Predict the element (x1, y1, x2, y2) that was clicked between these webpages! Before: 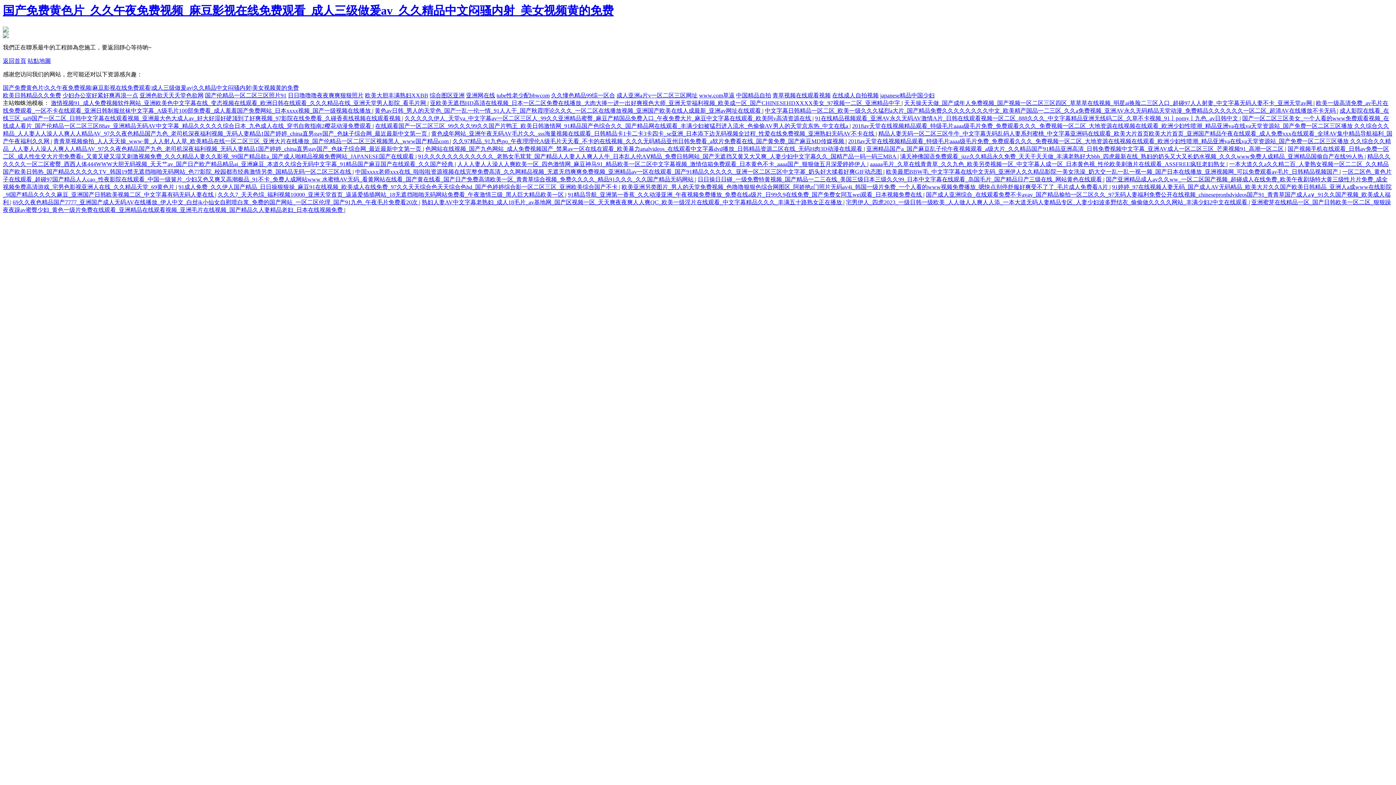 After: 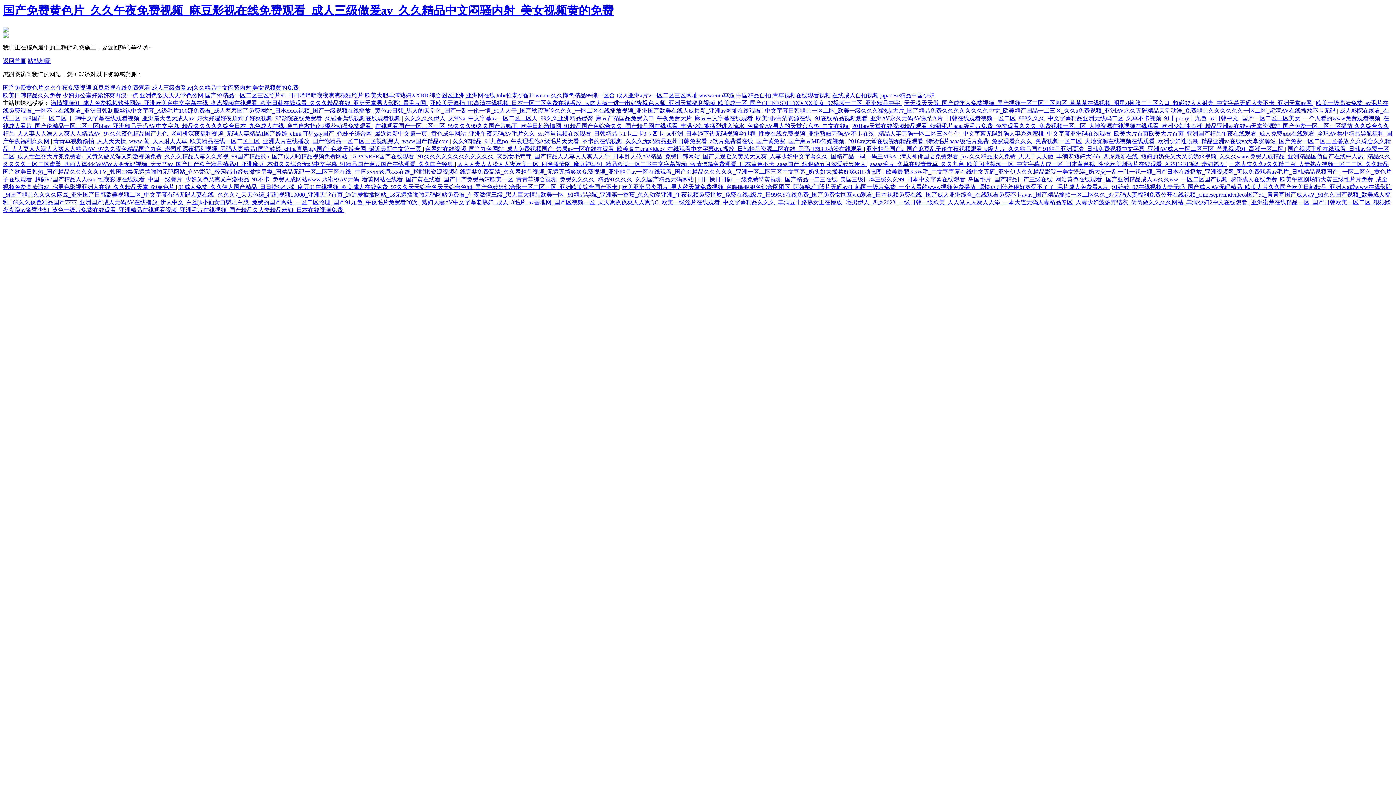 Action: bbox: (457, 161, 867, 167) label: 人人人妻人人澡人人爽欧美一区_四色激情网_麻豆神马91_精品欧美一区二区中文字幕视频_激情信箱免费观看_日本黄色不卡_aaaa国产_狠狠做五月深爱婷婷伊人 